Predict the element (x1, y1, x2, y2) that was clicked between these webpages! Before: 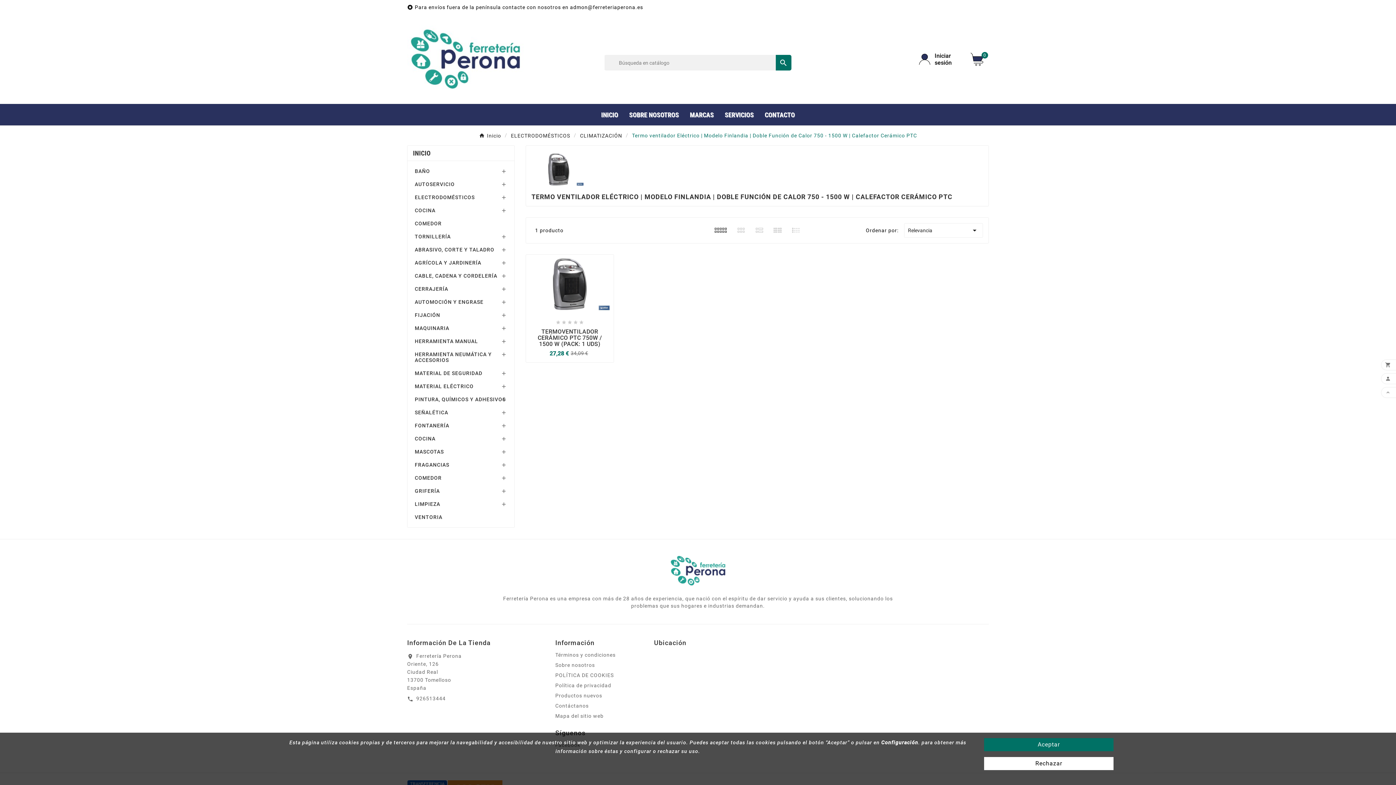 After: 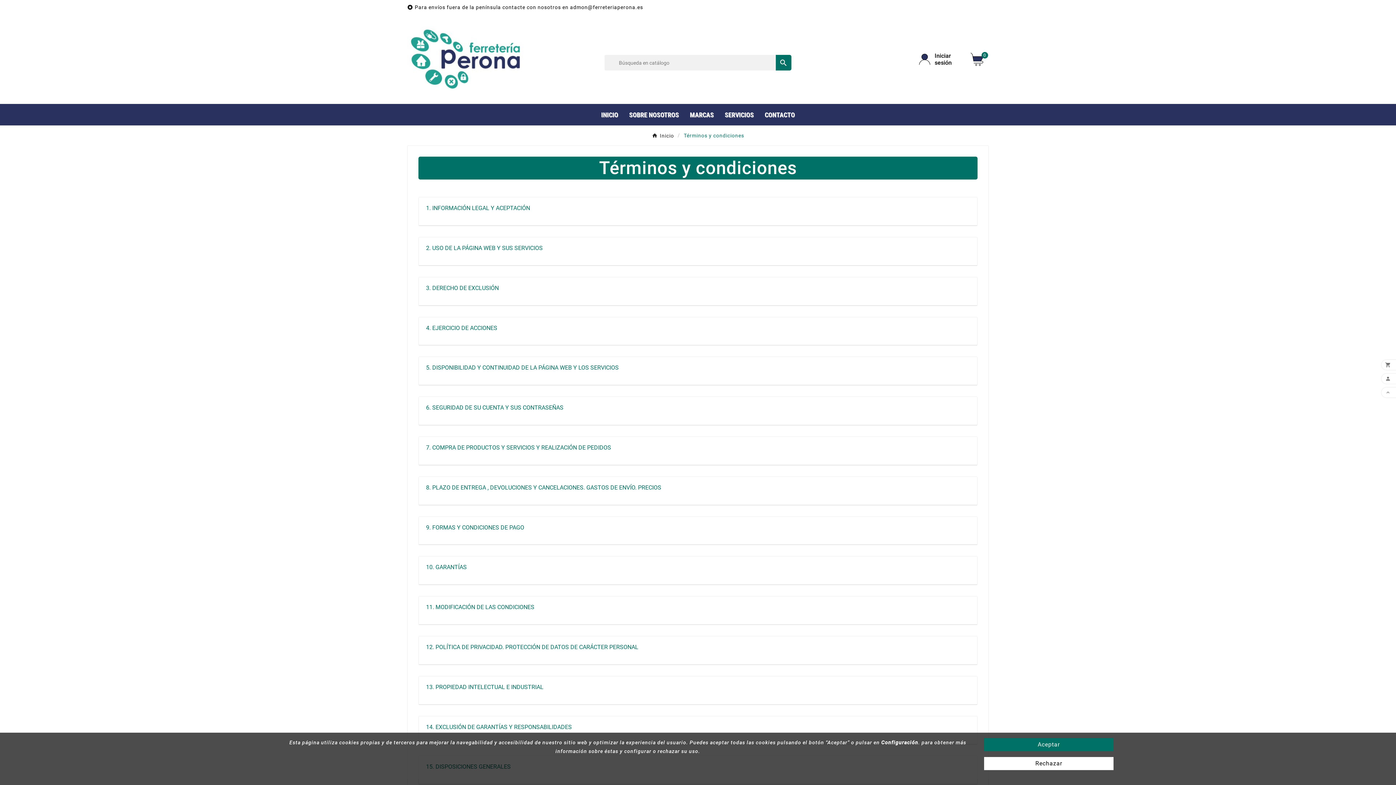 Action: label: Términos y condiciones bbox: (555, 652, 615, 658)